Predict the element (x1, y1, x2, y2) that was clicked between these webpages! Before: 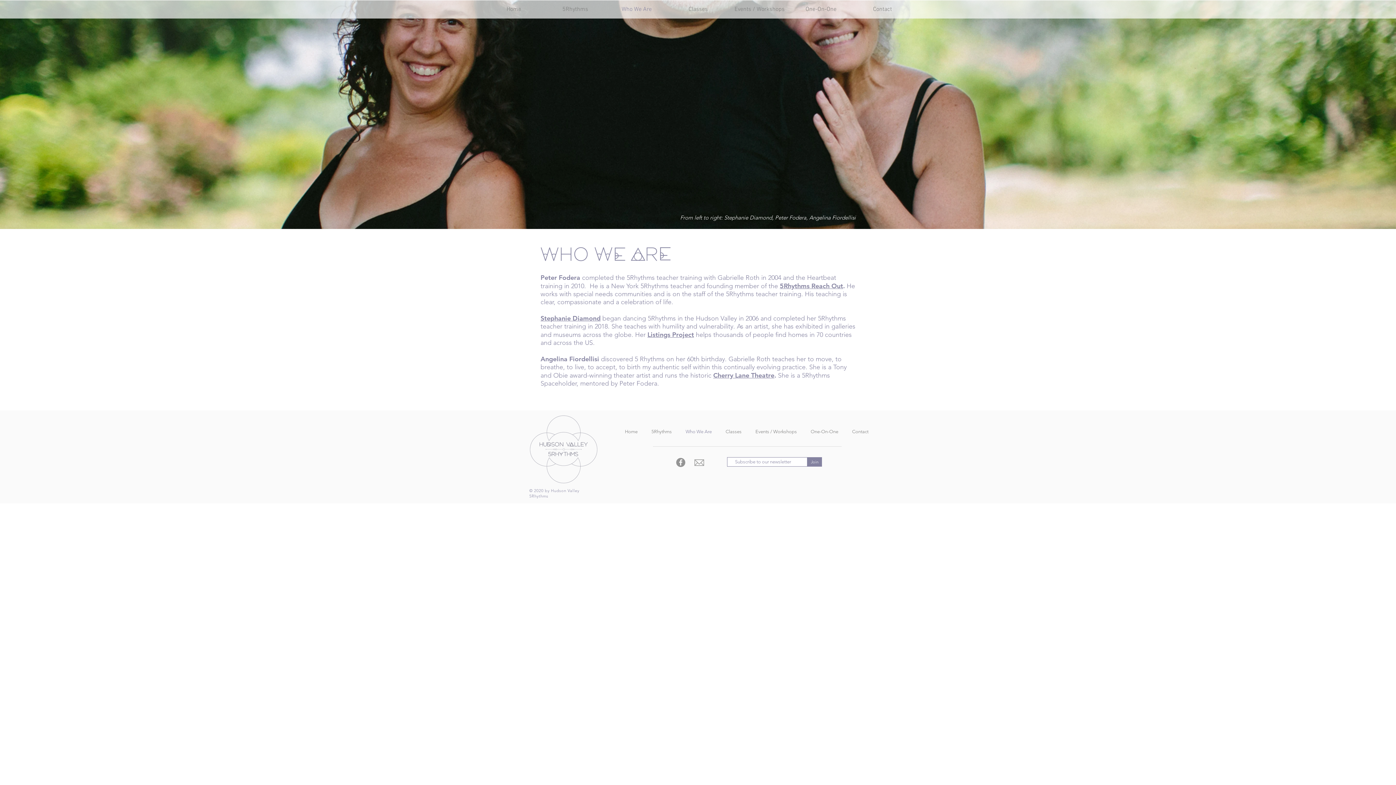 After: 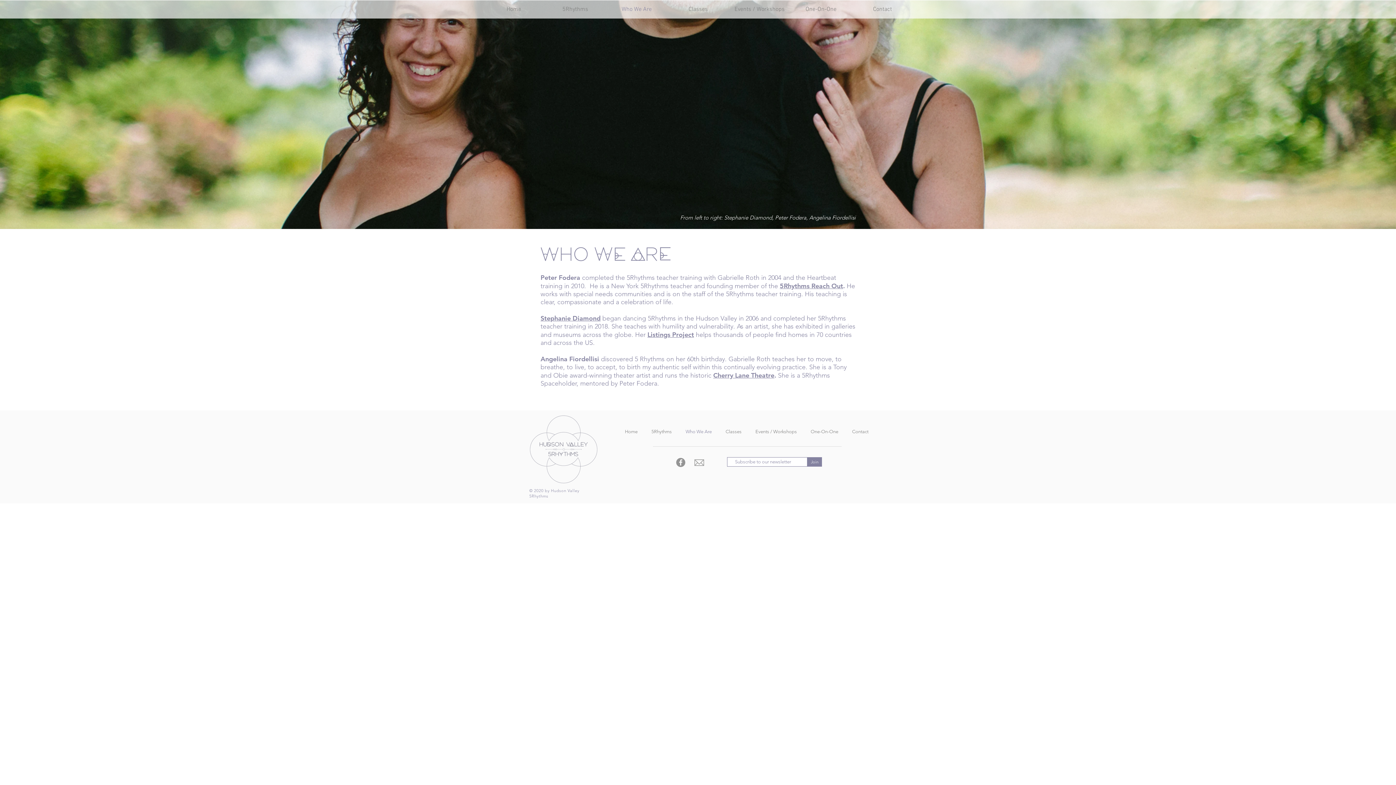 Action: bbox: (676, 458, 685, 467) label: Facebook - Grey Circle